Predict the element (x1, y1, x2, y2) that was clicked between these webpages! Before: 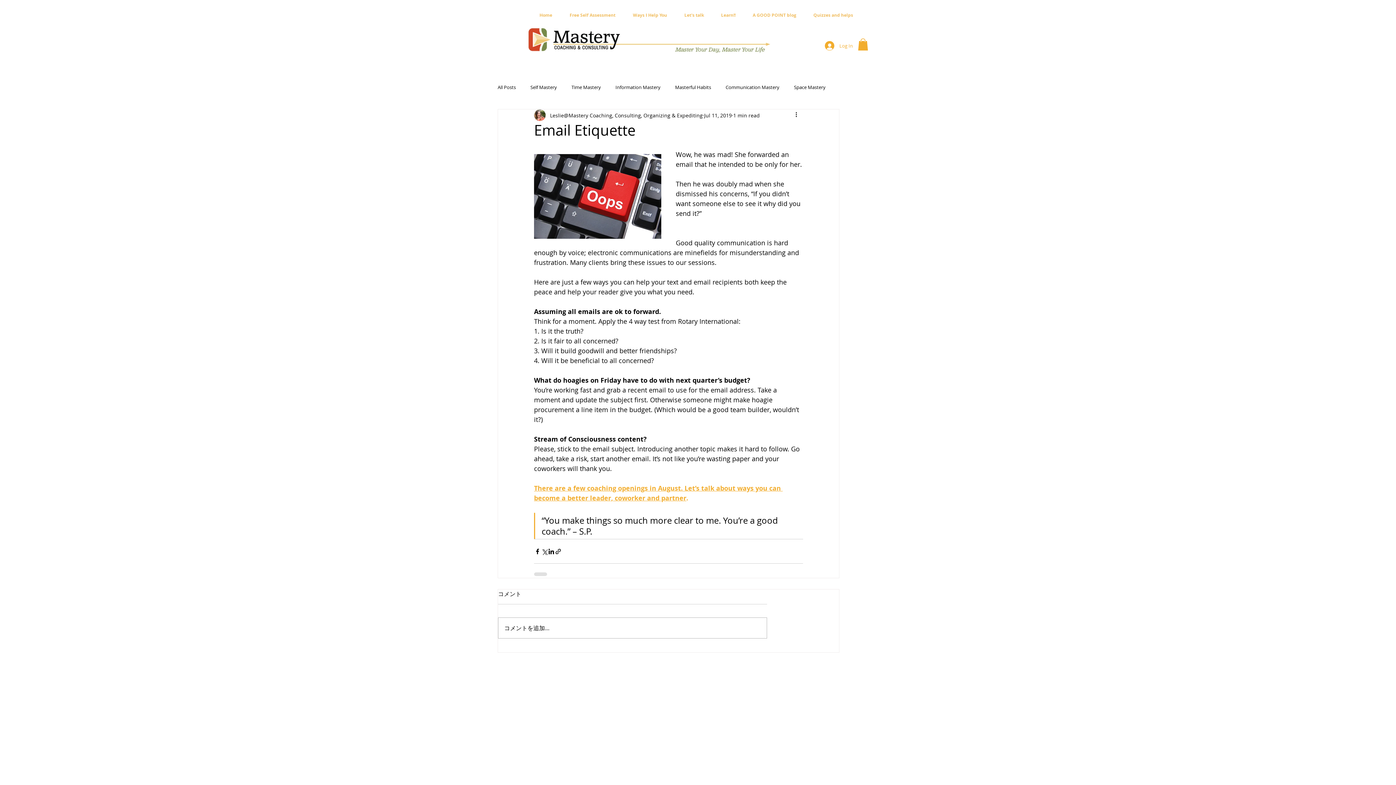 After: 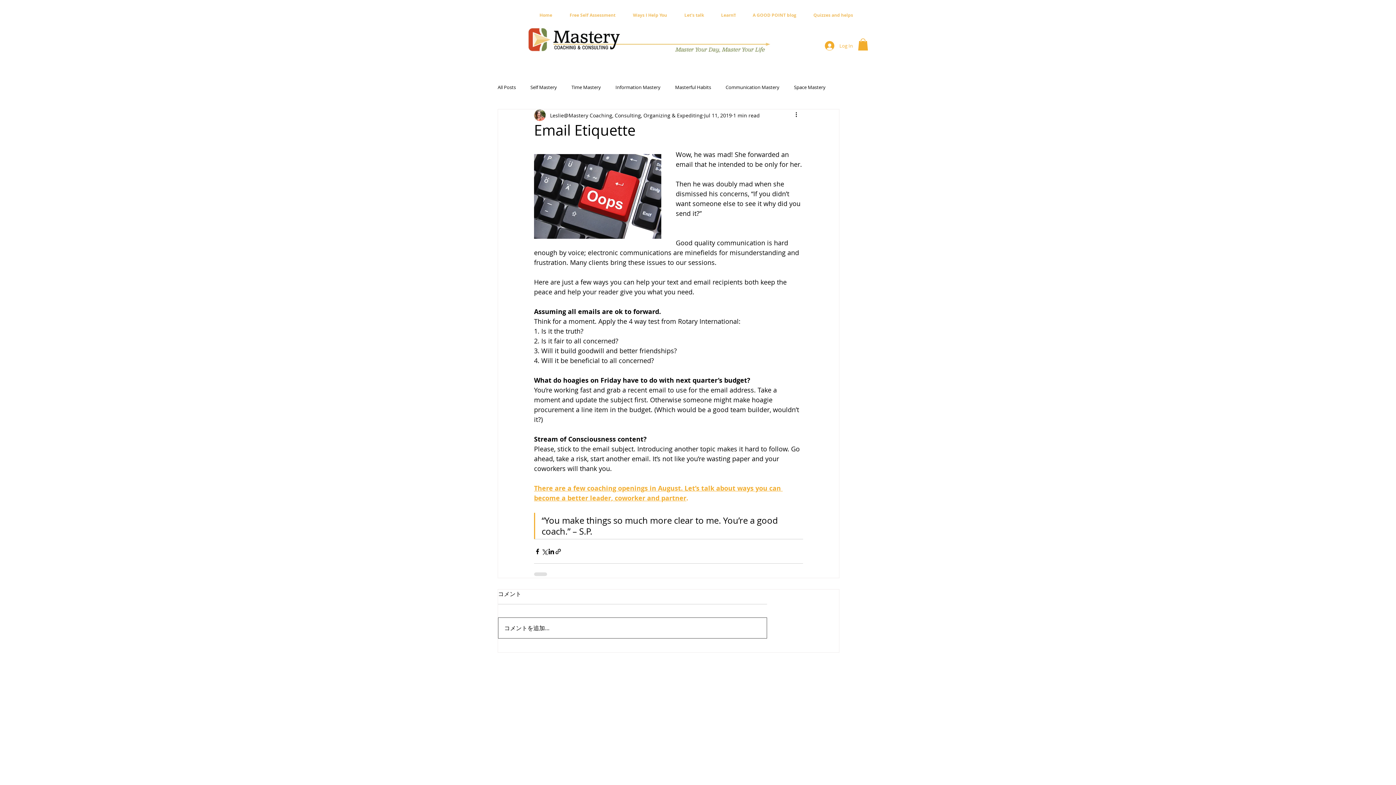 Action: bbox: (498, 618, 766, 638) label: コメントを追加…